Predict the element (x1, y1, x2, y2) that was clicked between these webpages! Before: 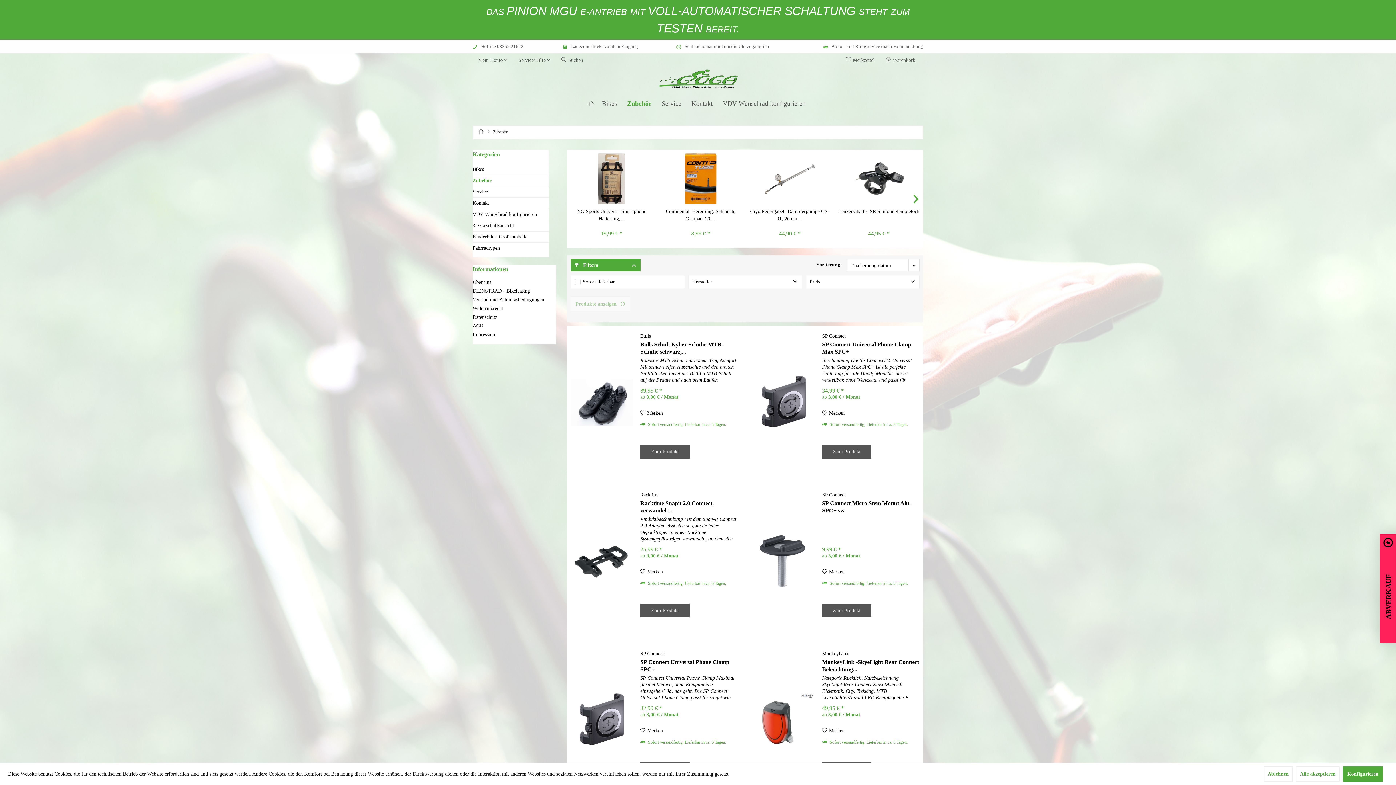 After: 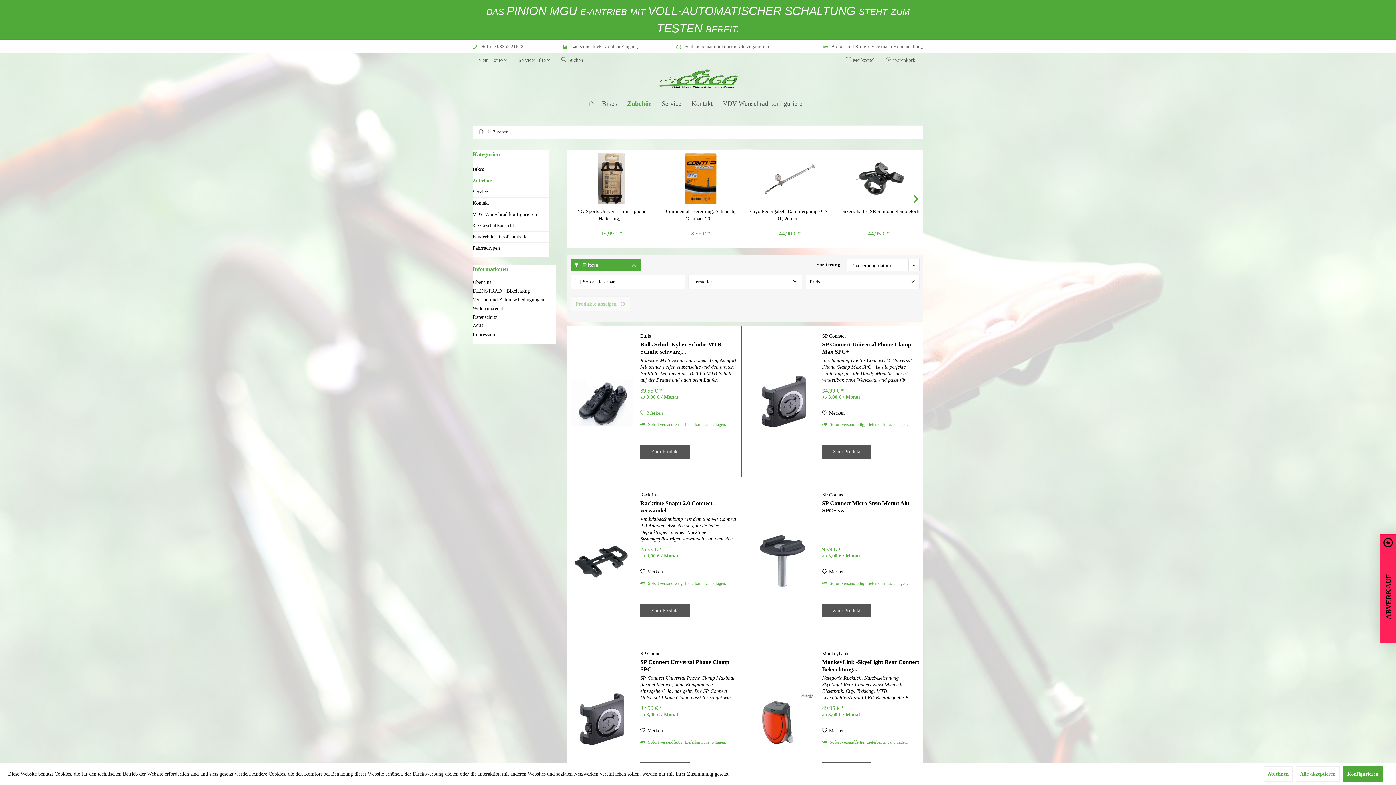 Action: label: Merken bbox: (640, 409, 663, 417)